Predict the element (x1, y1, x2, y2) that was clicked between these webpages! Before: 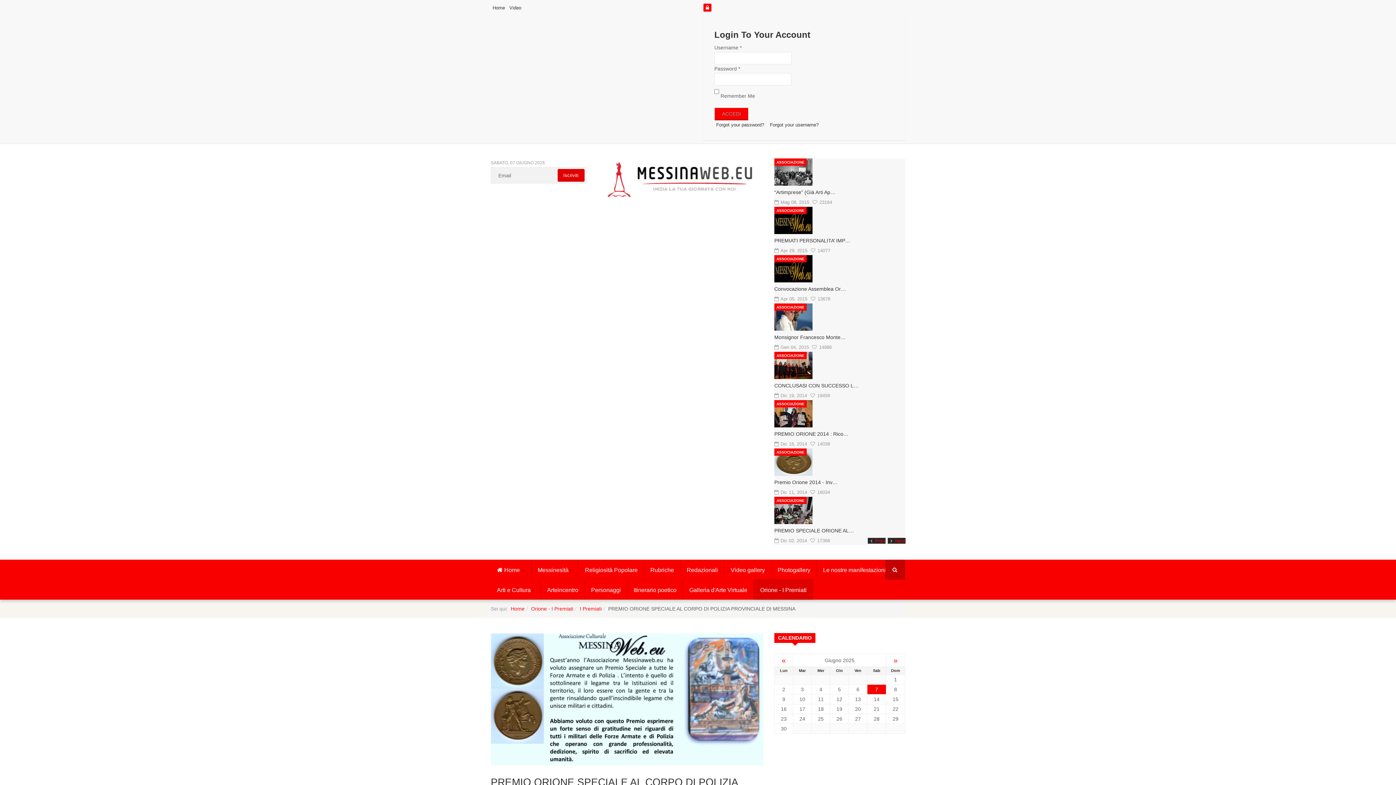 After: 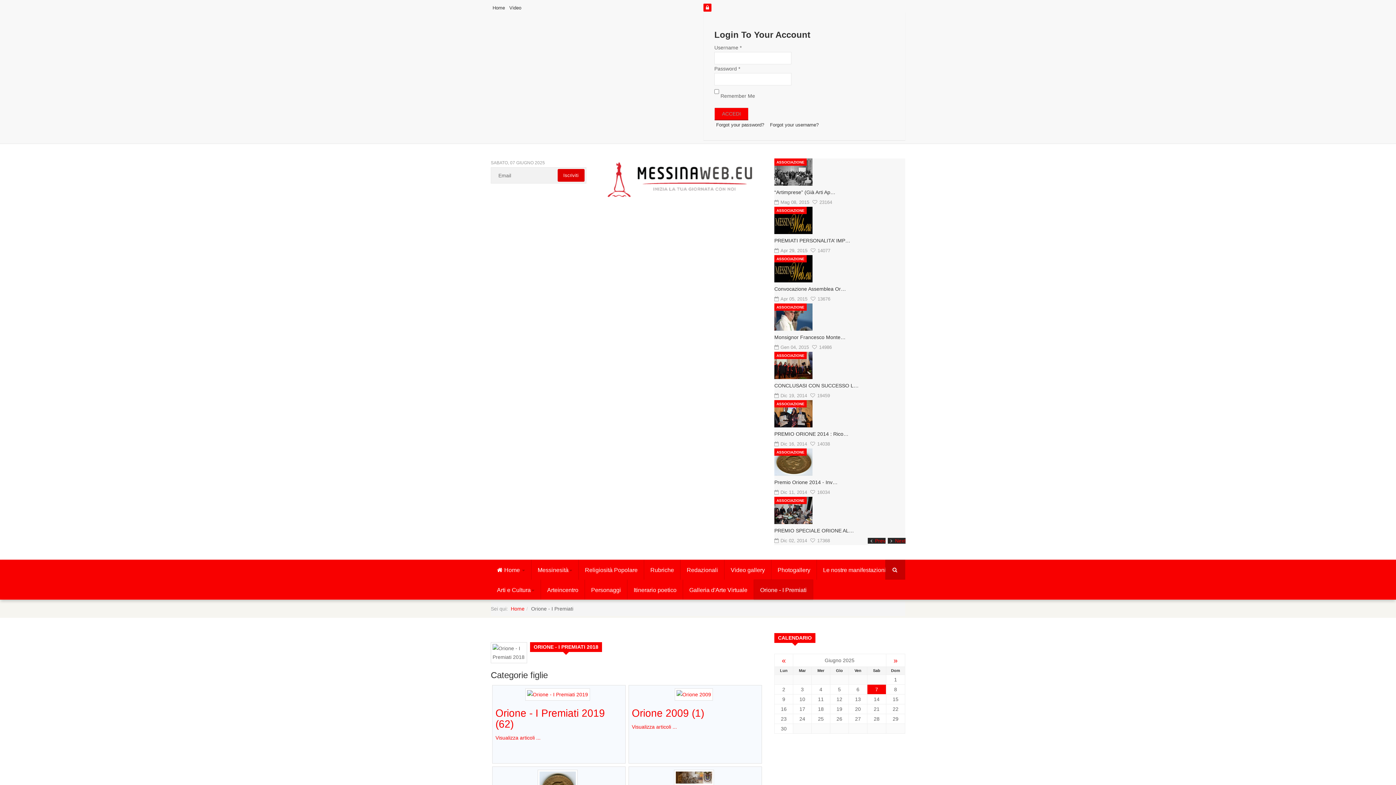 Action: label: Orione - I Premiati bbox: (754, 579, 813, 600)